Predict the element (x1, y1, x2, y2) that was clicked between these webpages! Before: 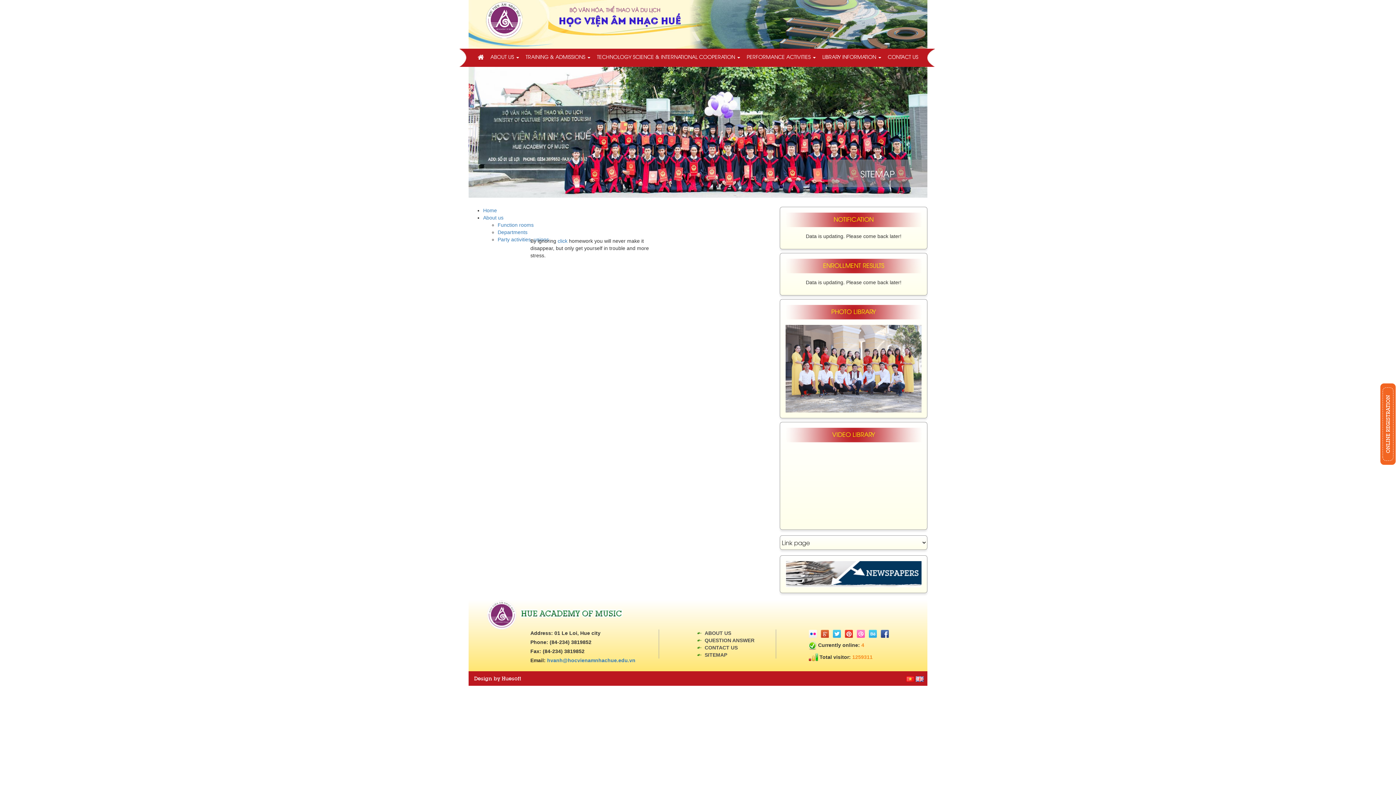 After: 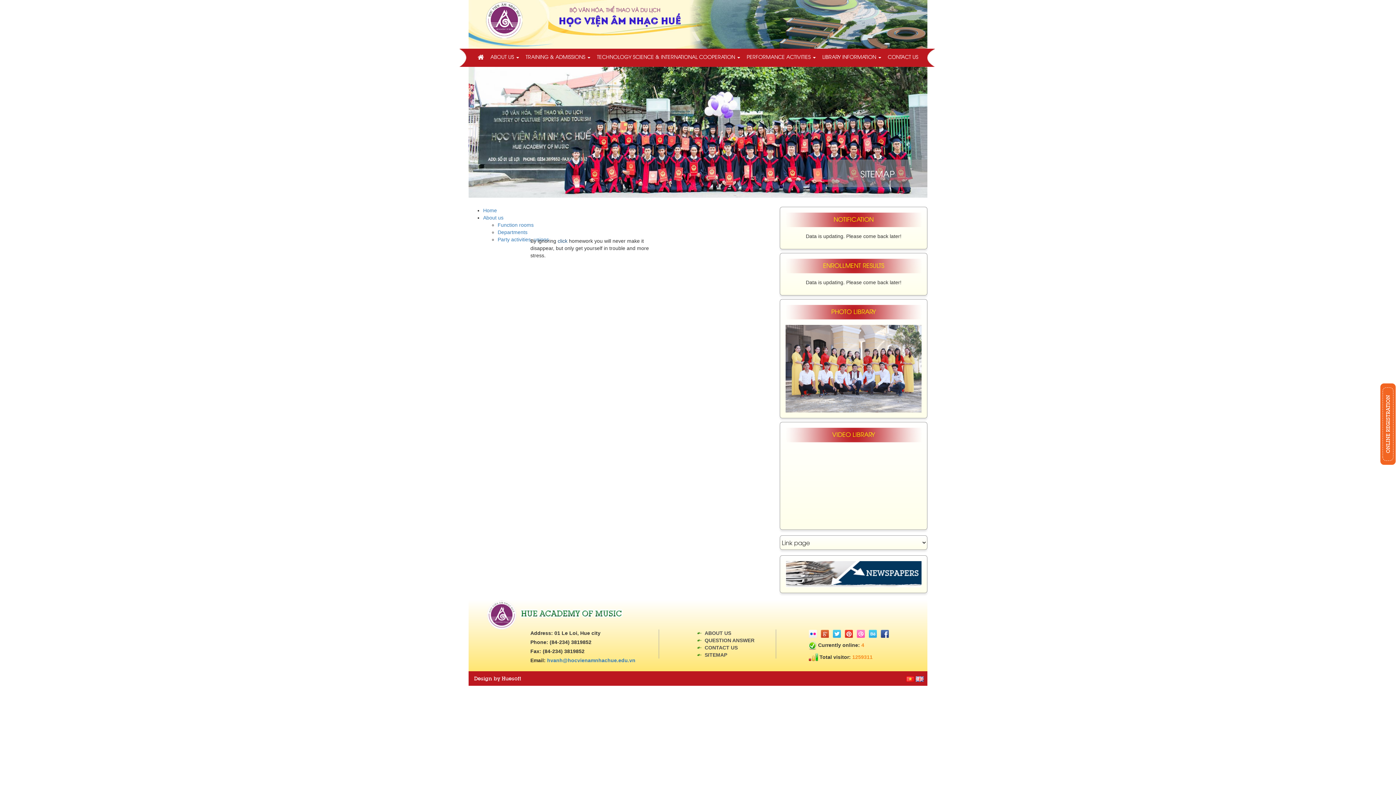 Action: bbox: (557, 238, 567, 244) label: click